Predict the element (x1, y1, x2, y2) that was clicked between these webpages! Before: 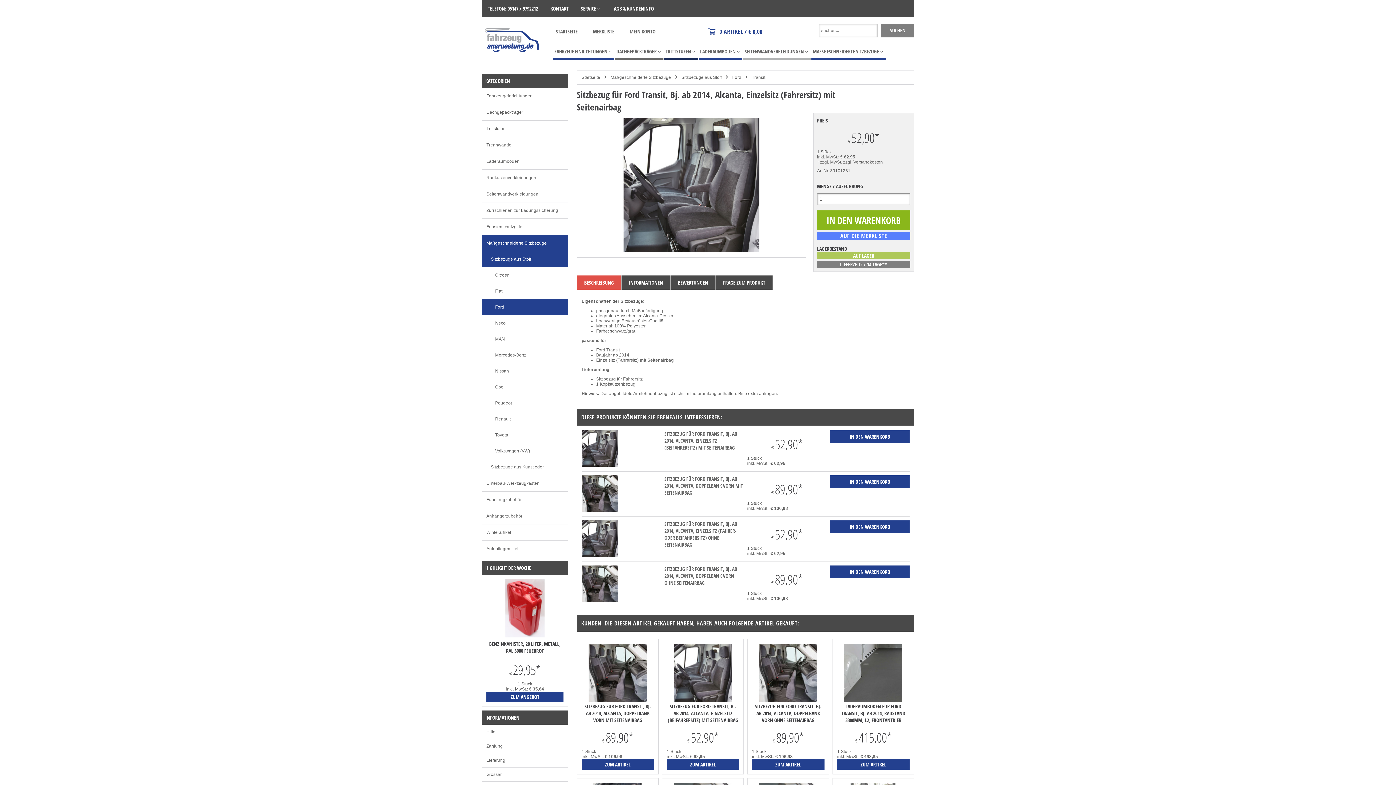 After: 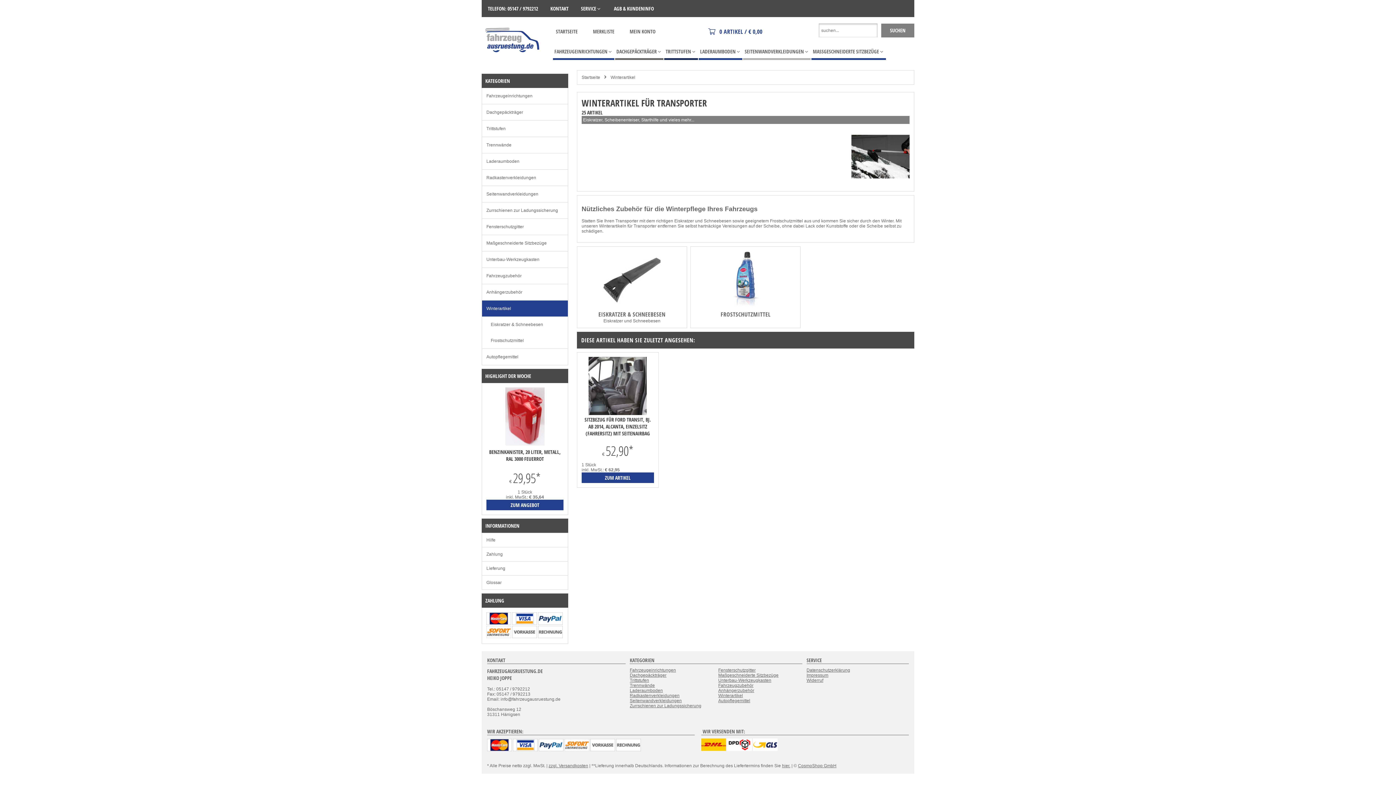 Action: bbox: (482, 524, 568, 540) label: Winterartikel